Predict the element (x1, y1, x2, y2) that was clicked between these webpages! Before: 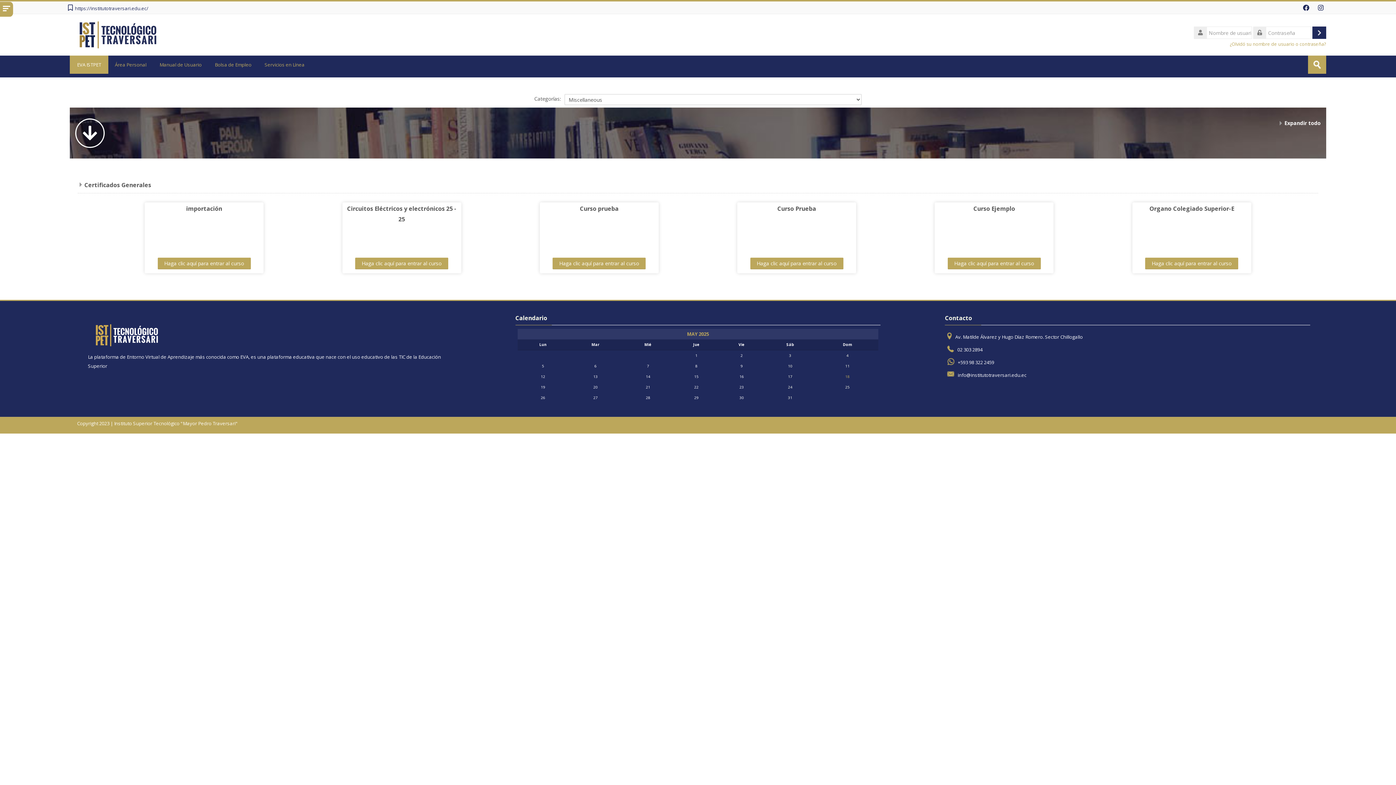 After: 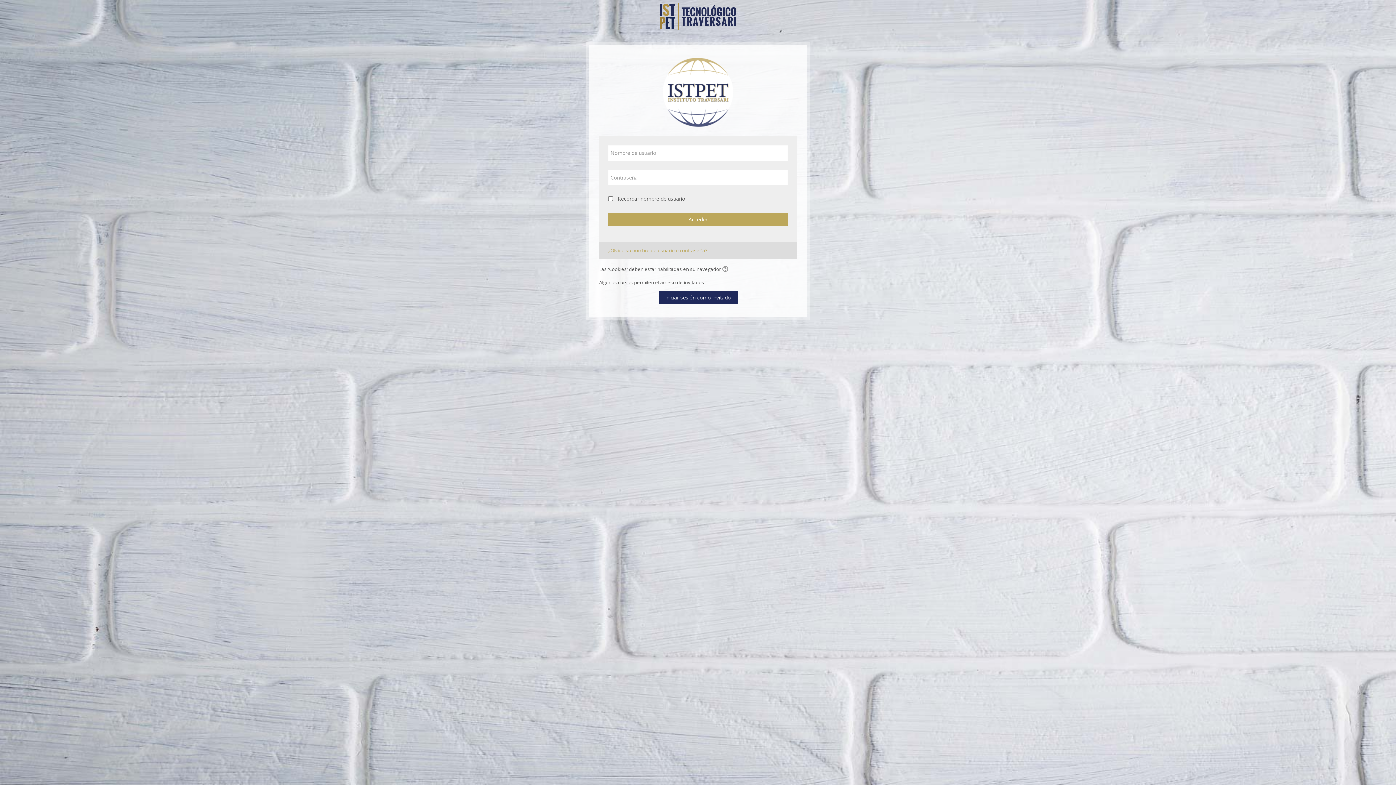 Action: bbox: (186, 204, 222, 212) label: importación